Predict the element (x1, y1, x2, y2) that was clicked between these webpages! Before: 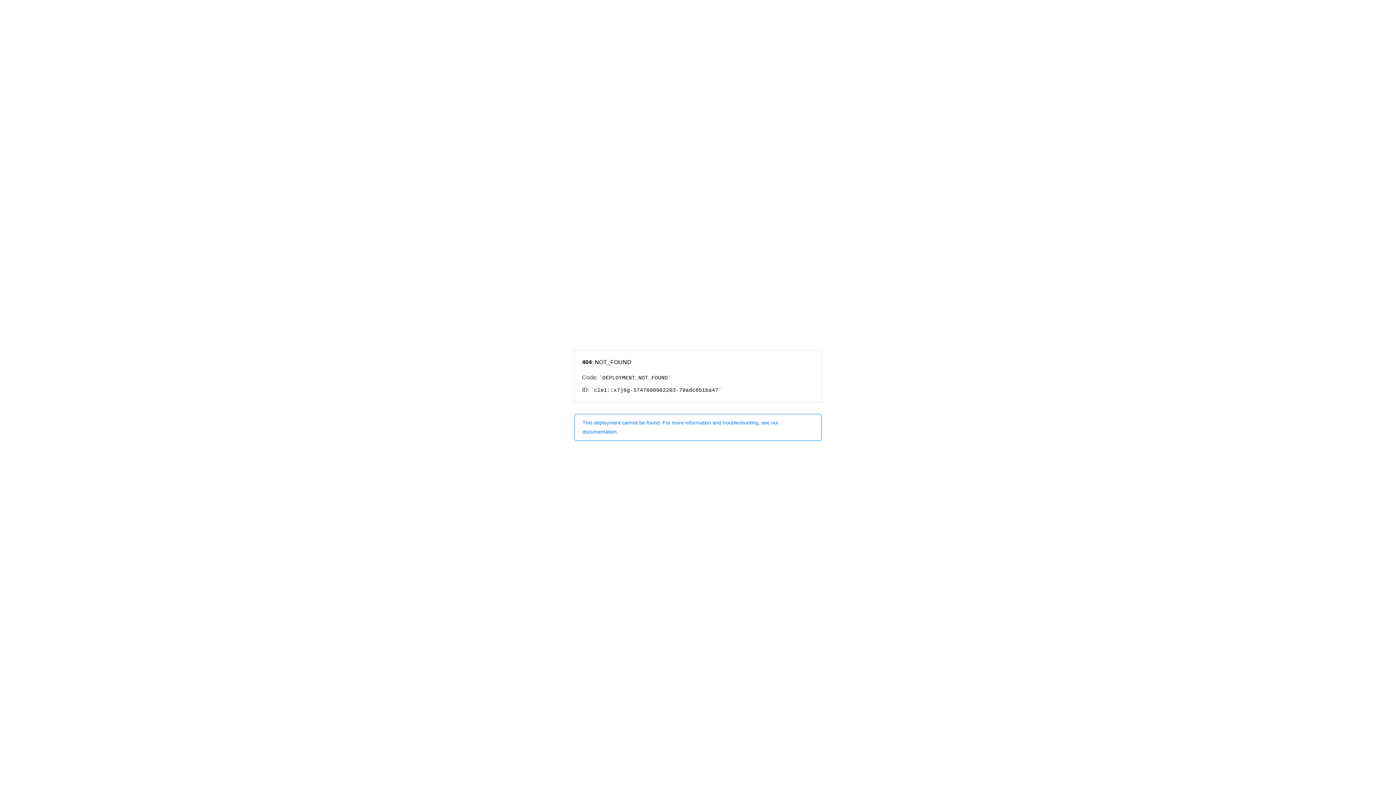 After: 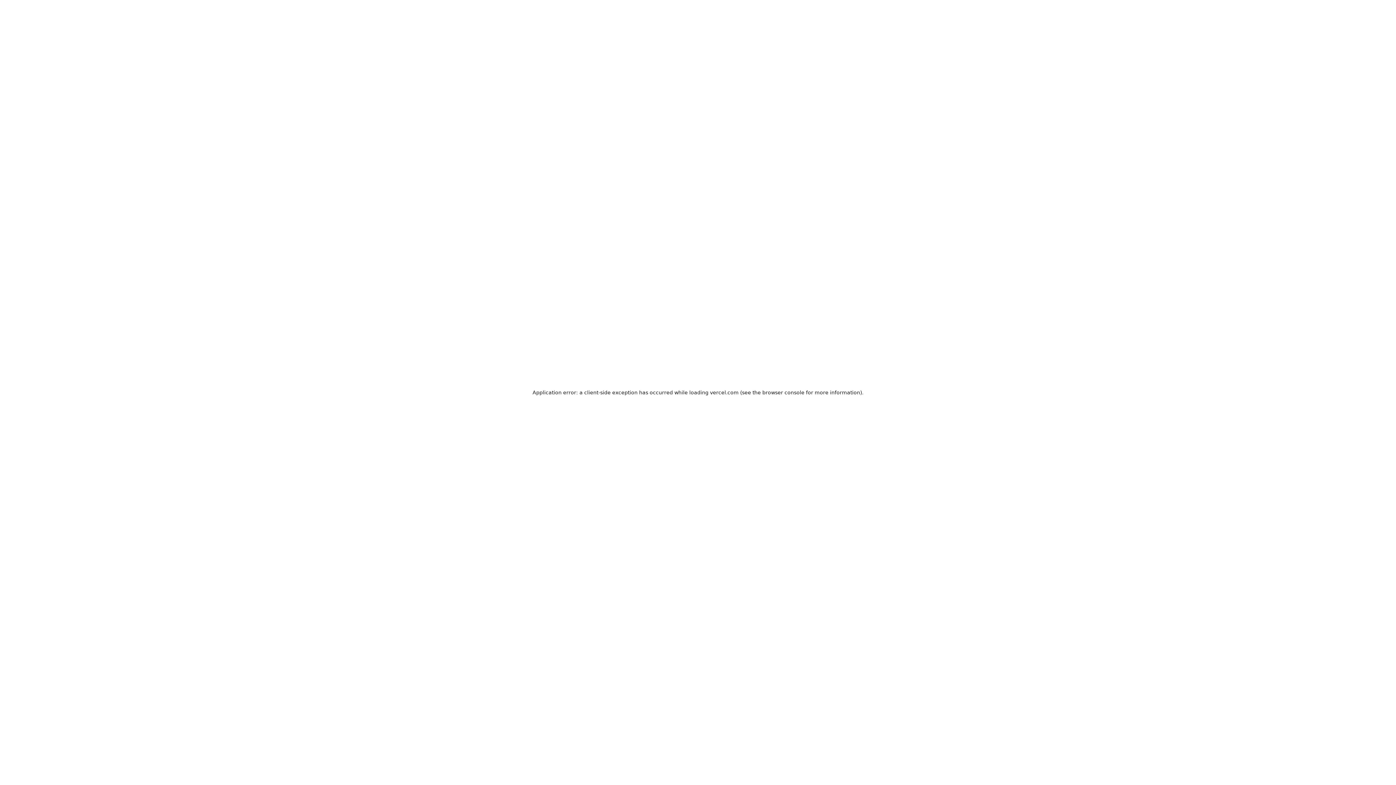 Action: bbox: (574, 414, 821, 440) label: This deployment cannot be found. For more information and troubleshooting, see our documentation.